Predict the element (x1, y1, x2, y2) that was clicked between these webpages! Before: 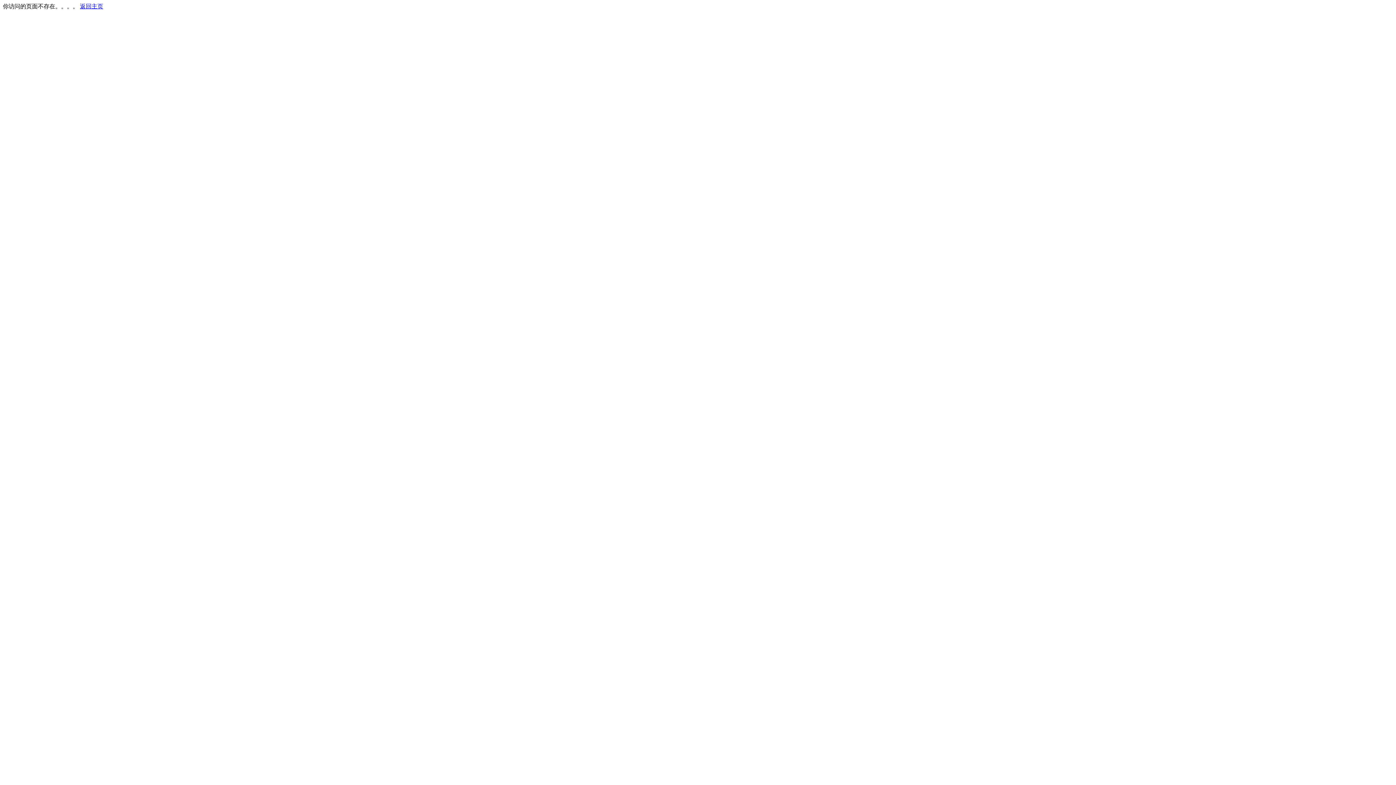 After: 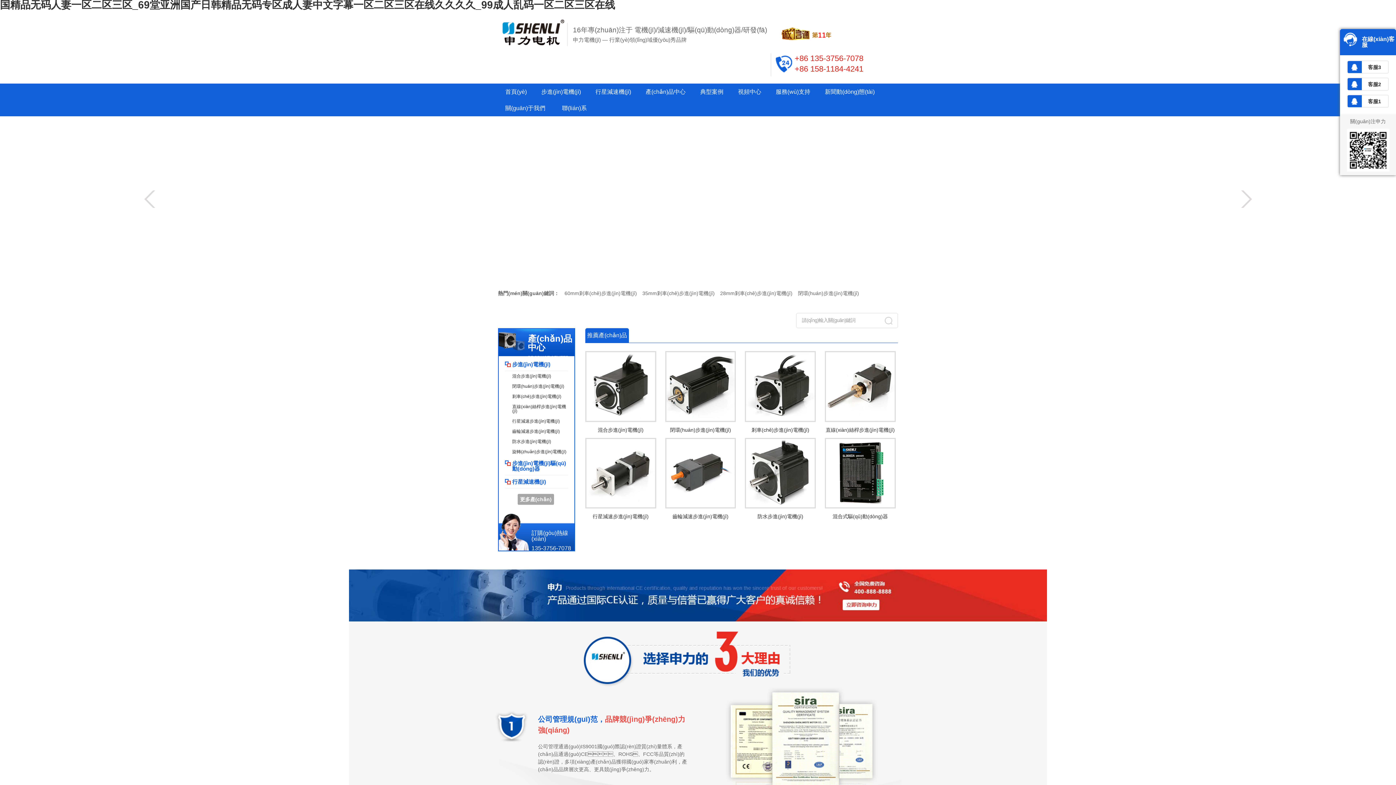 Action: bbox: (80, 3, 103, 9) label: 返回主页